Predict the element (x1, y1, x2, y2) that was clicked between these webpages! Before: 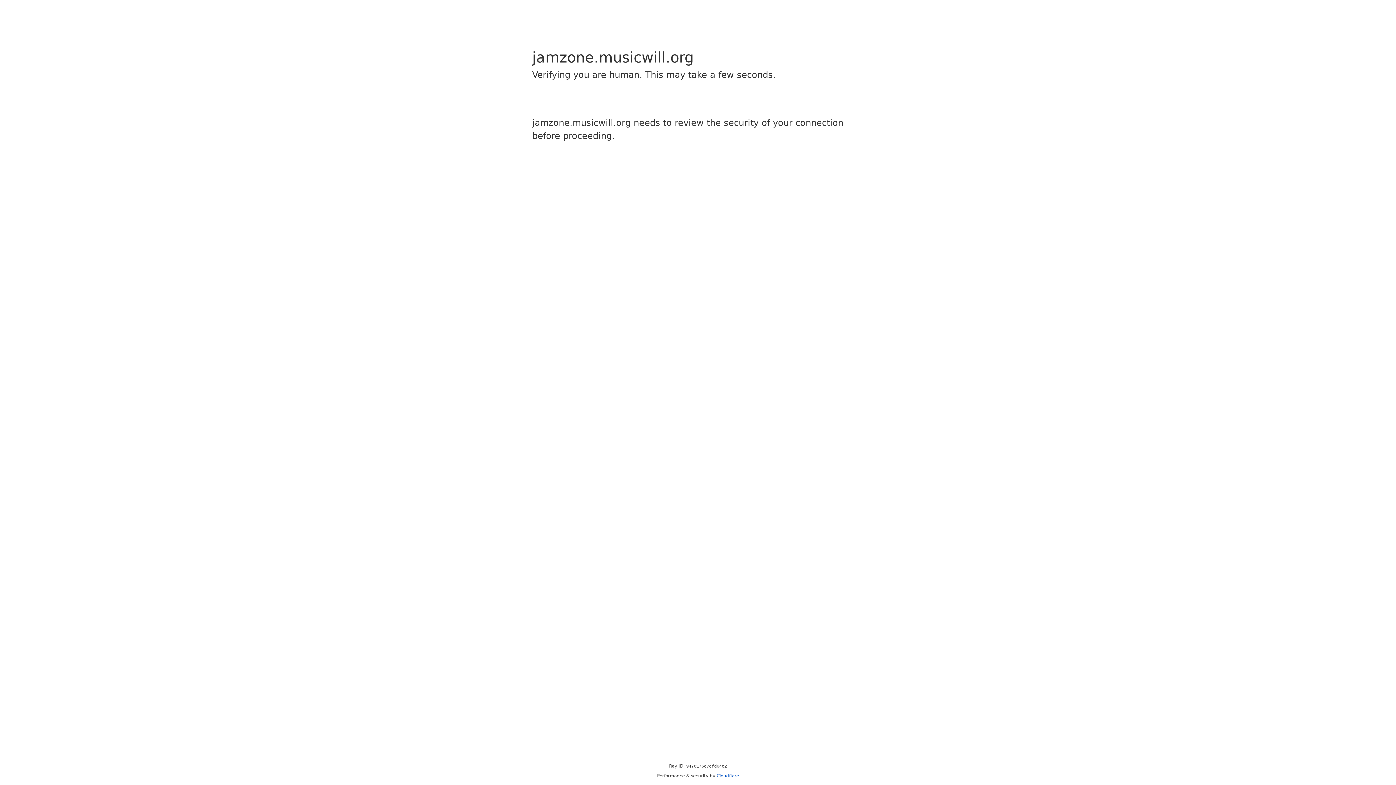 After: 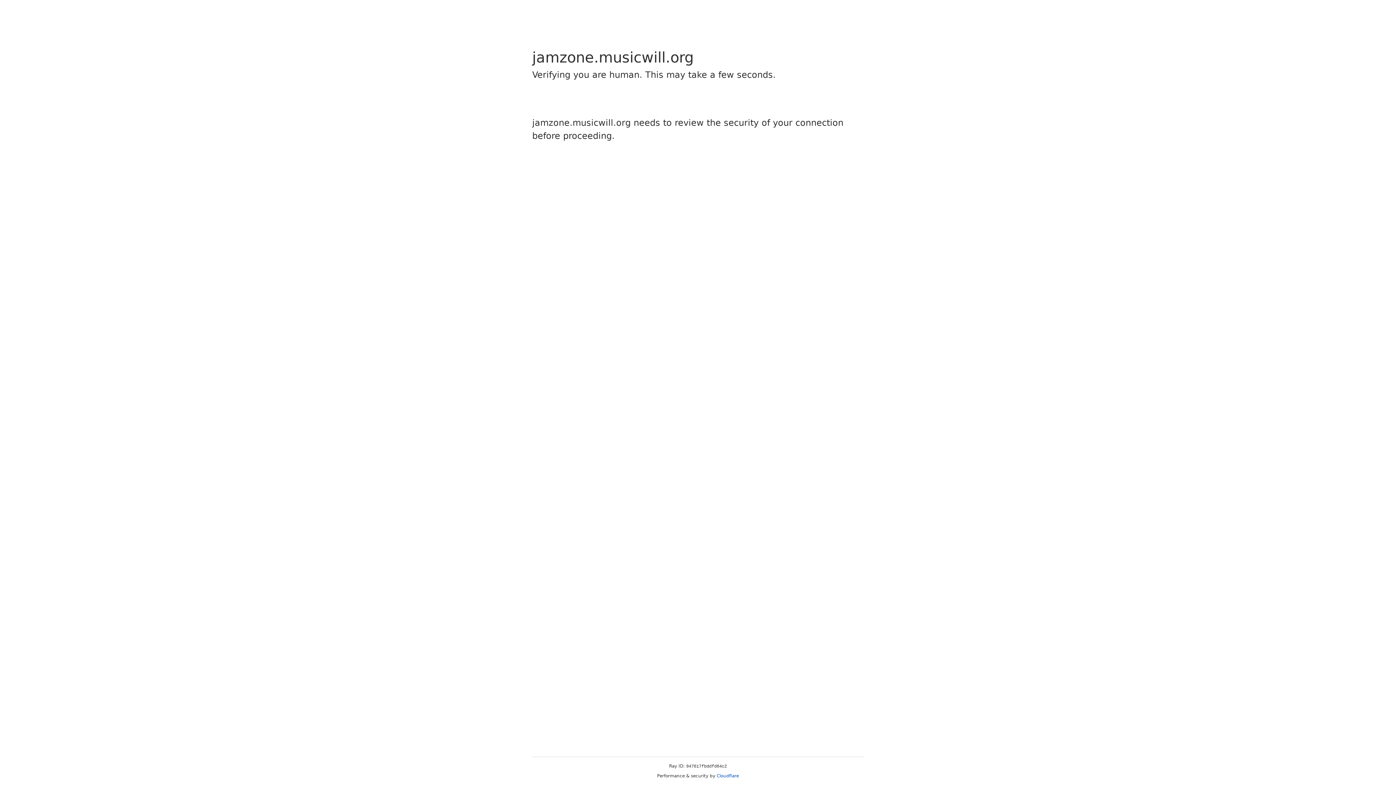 Action: label: Cloudflare bbox: (716, 773, 739, 778)